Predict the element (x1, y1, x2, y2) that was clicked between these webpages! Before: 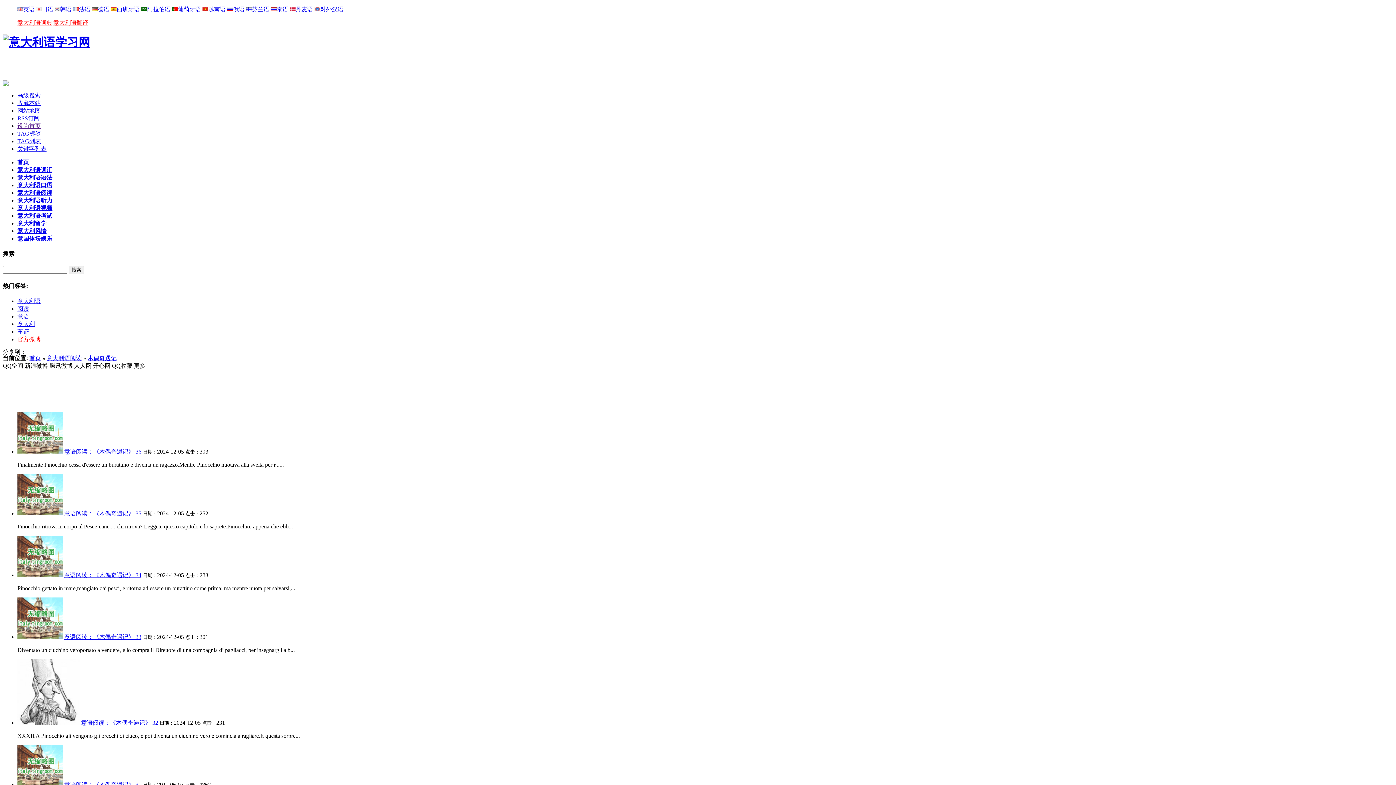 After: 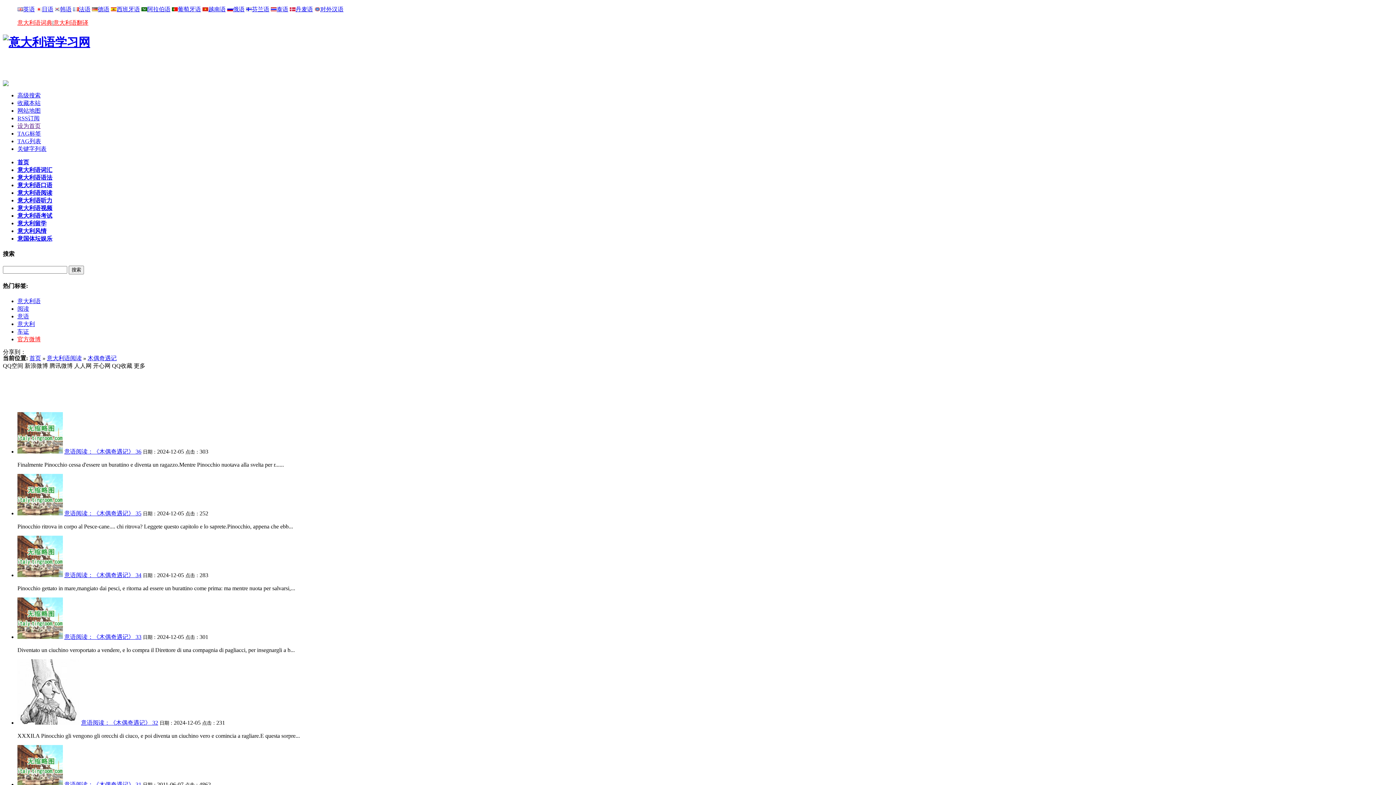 Action: label: 丹麦语 bbox: (289, 6, 313, 12)